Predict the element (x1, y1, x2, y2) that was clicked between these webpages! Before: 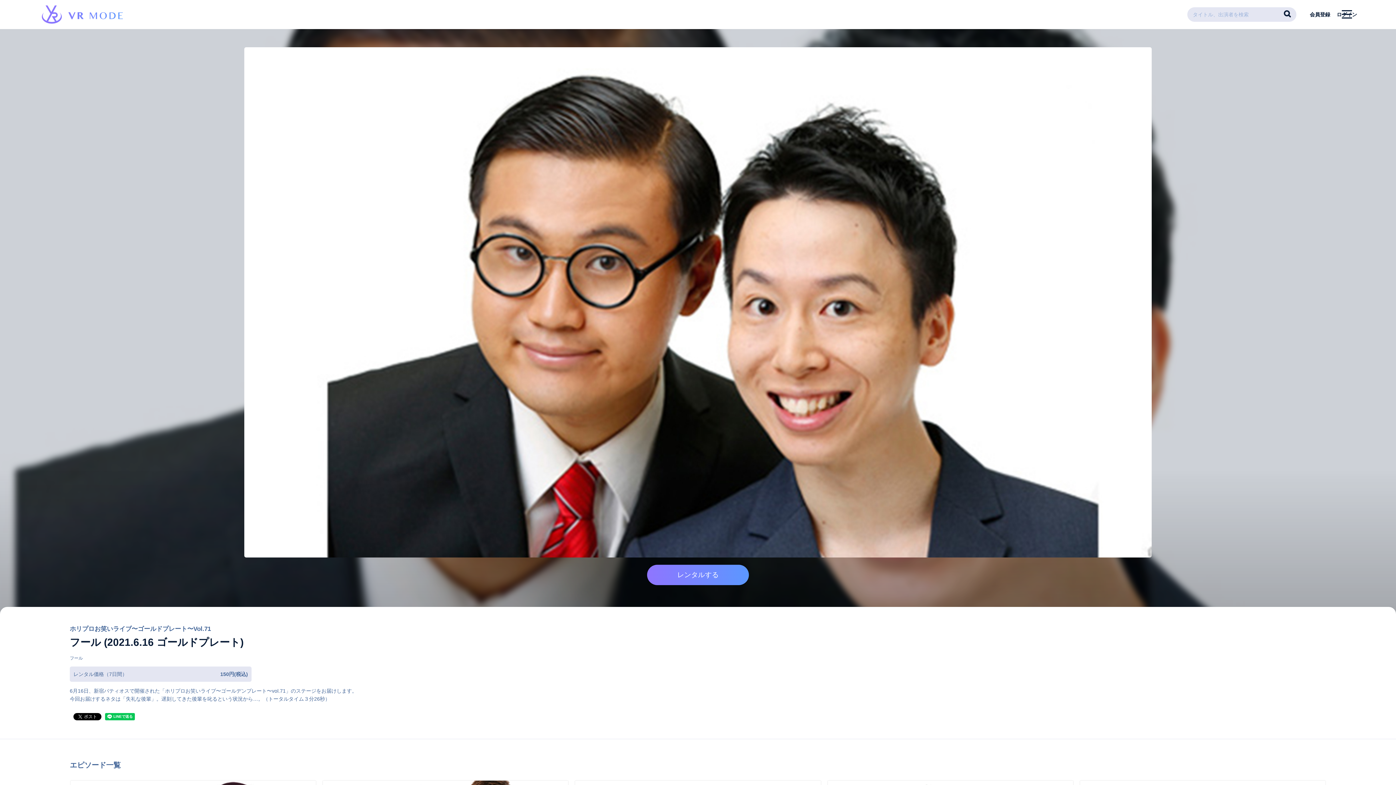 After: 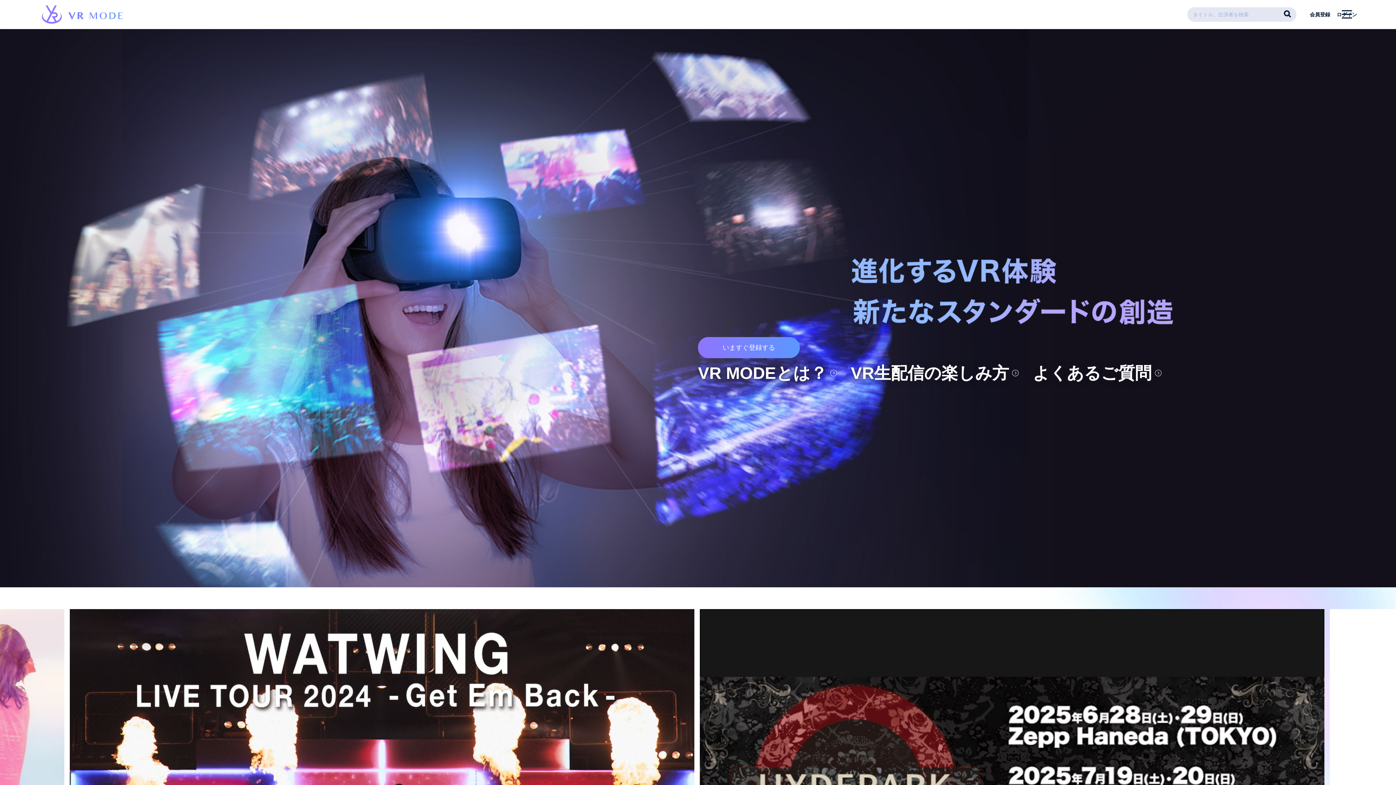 Action: bbox: (41, 18, 122, 24)